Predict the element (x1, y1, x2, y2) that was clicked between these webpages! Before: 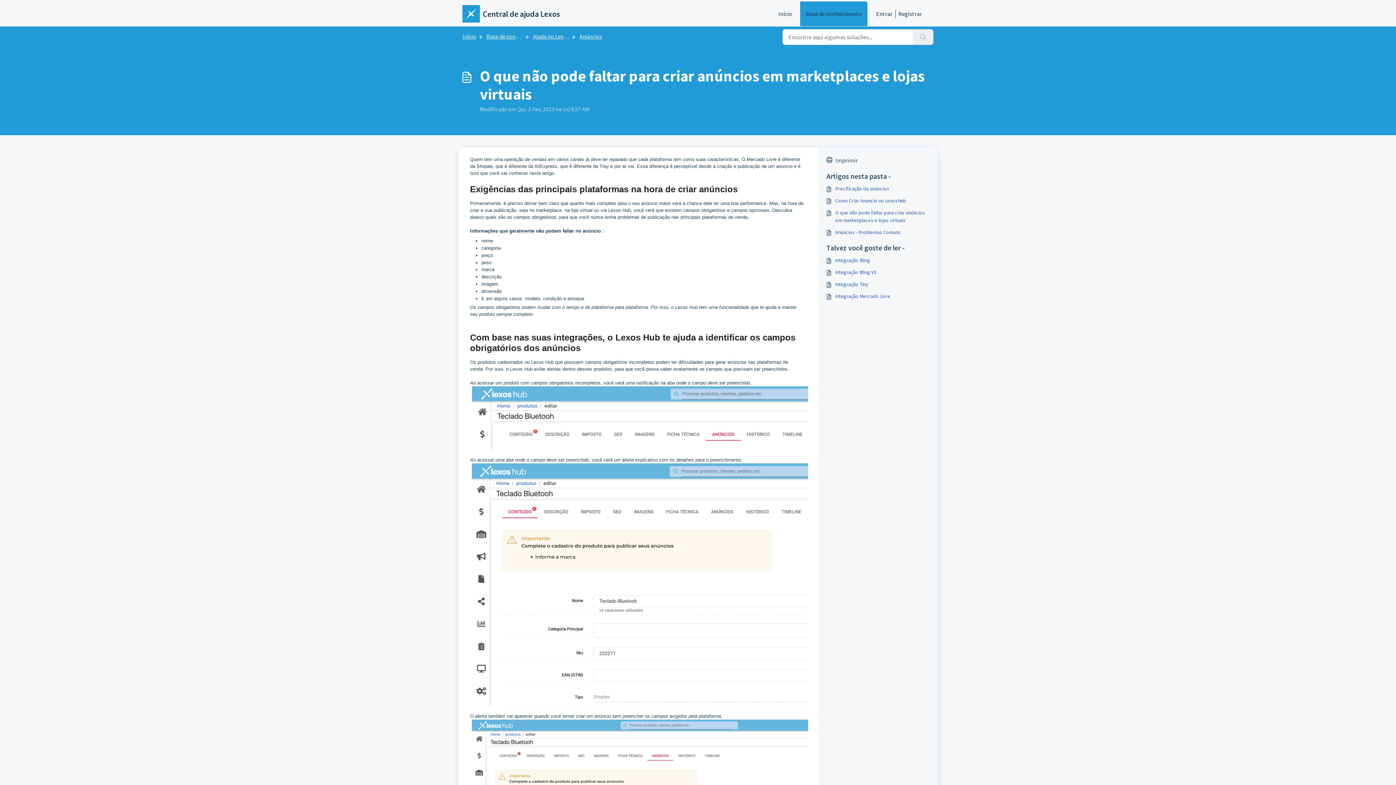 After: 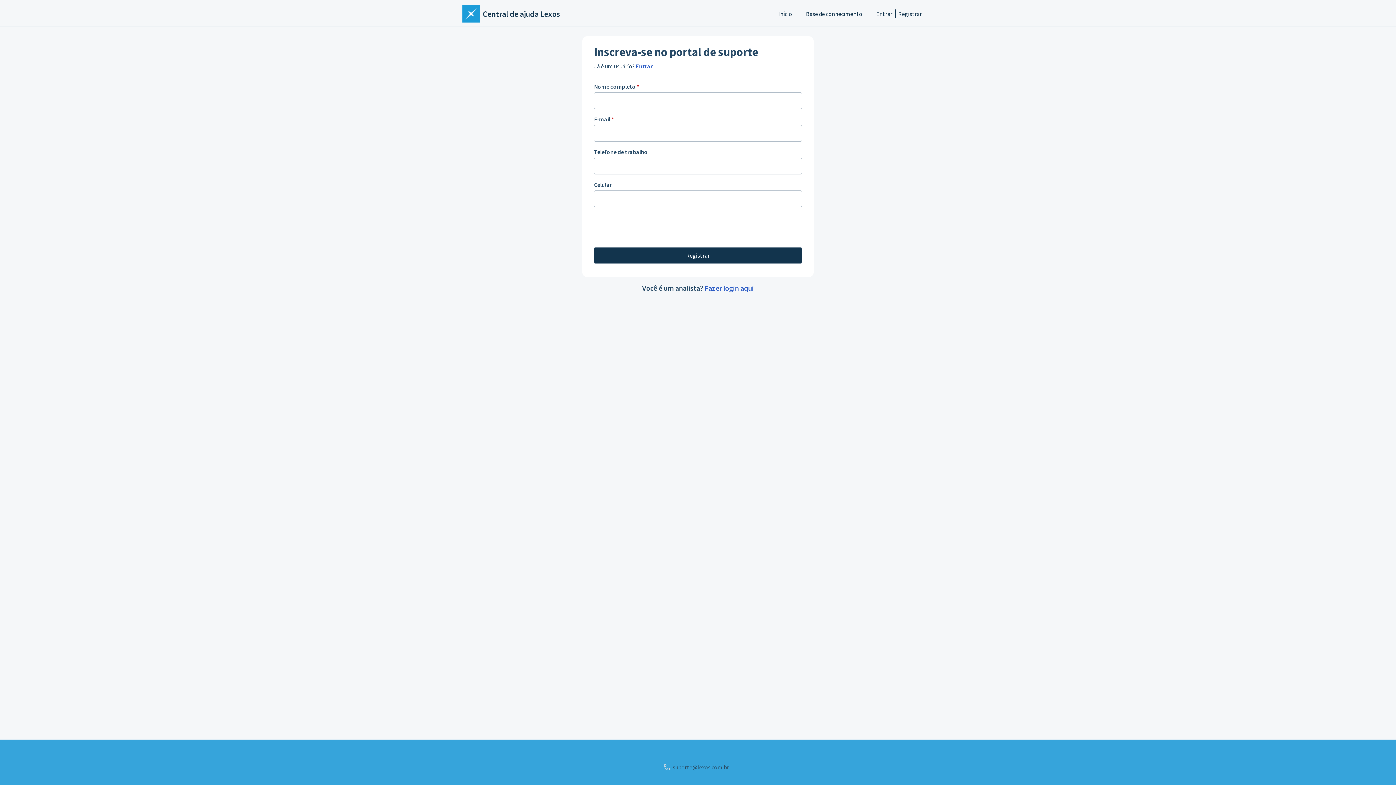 Action: label: Registrar bbox: (895, 1, 922, 26)